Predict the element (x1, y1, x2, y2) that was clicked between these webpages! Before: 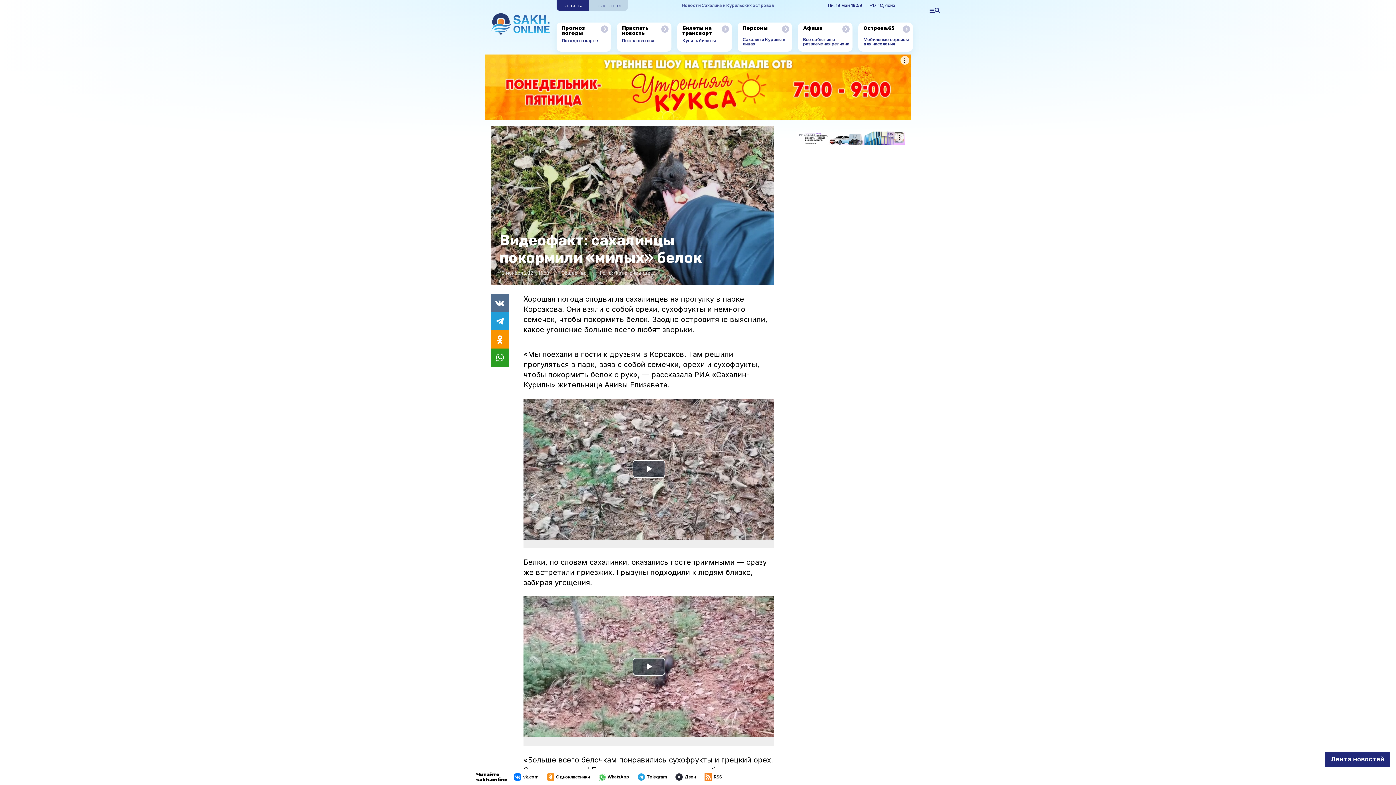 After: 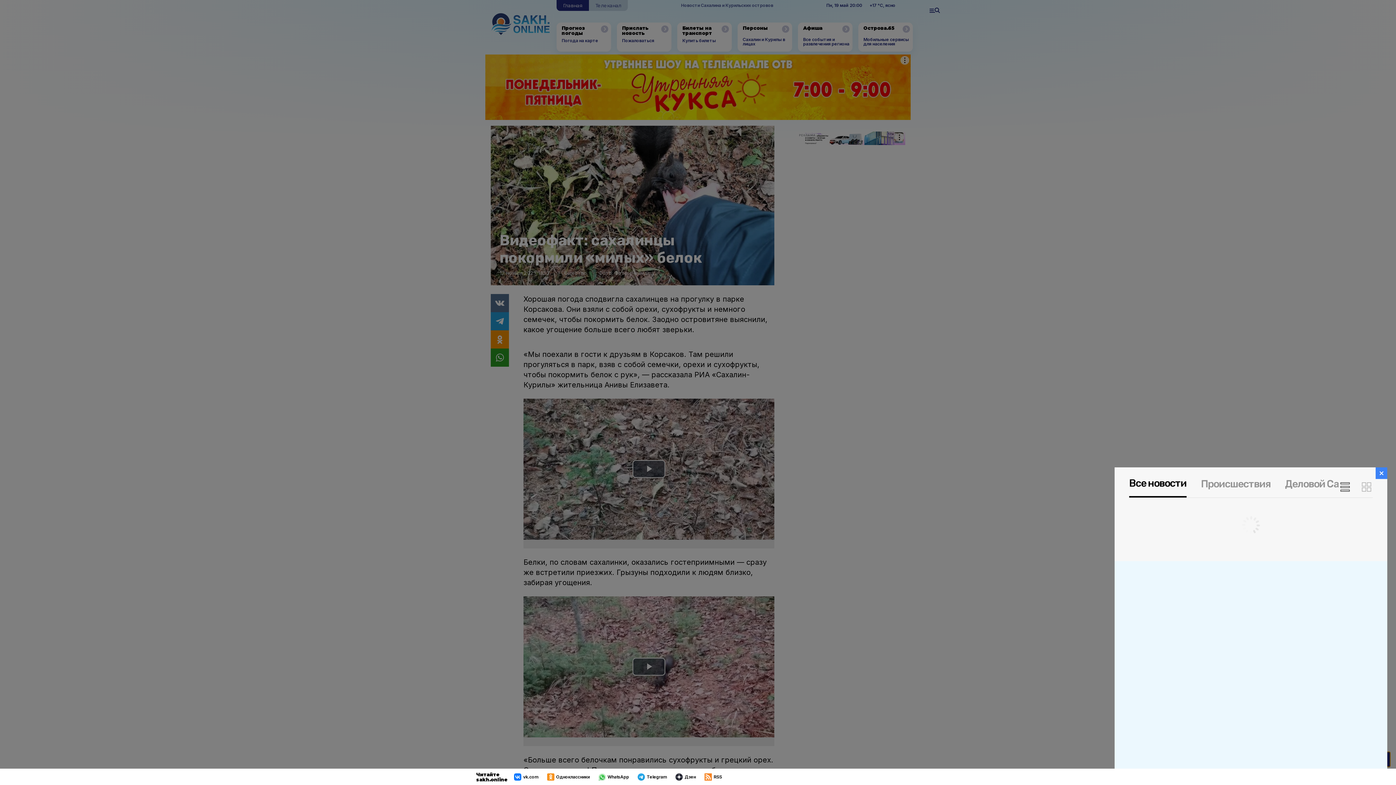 Action: bbox: (1325, 752, 1390, 767) label: Лента новостей